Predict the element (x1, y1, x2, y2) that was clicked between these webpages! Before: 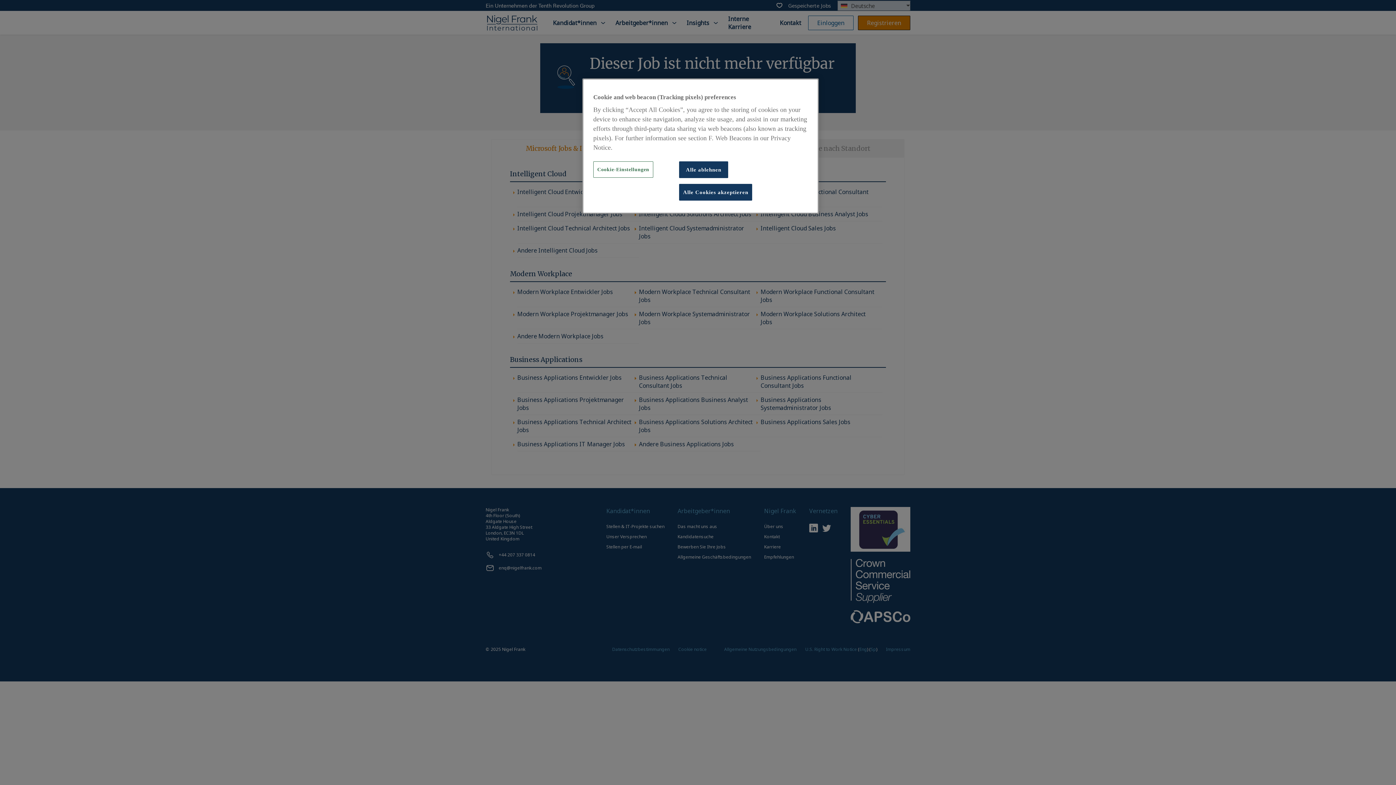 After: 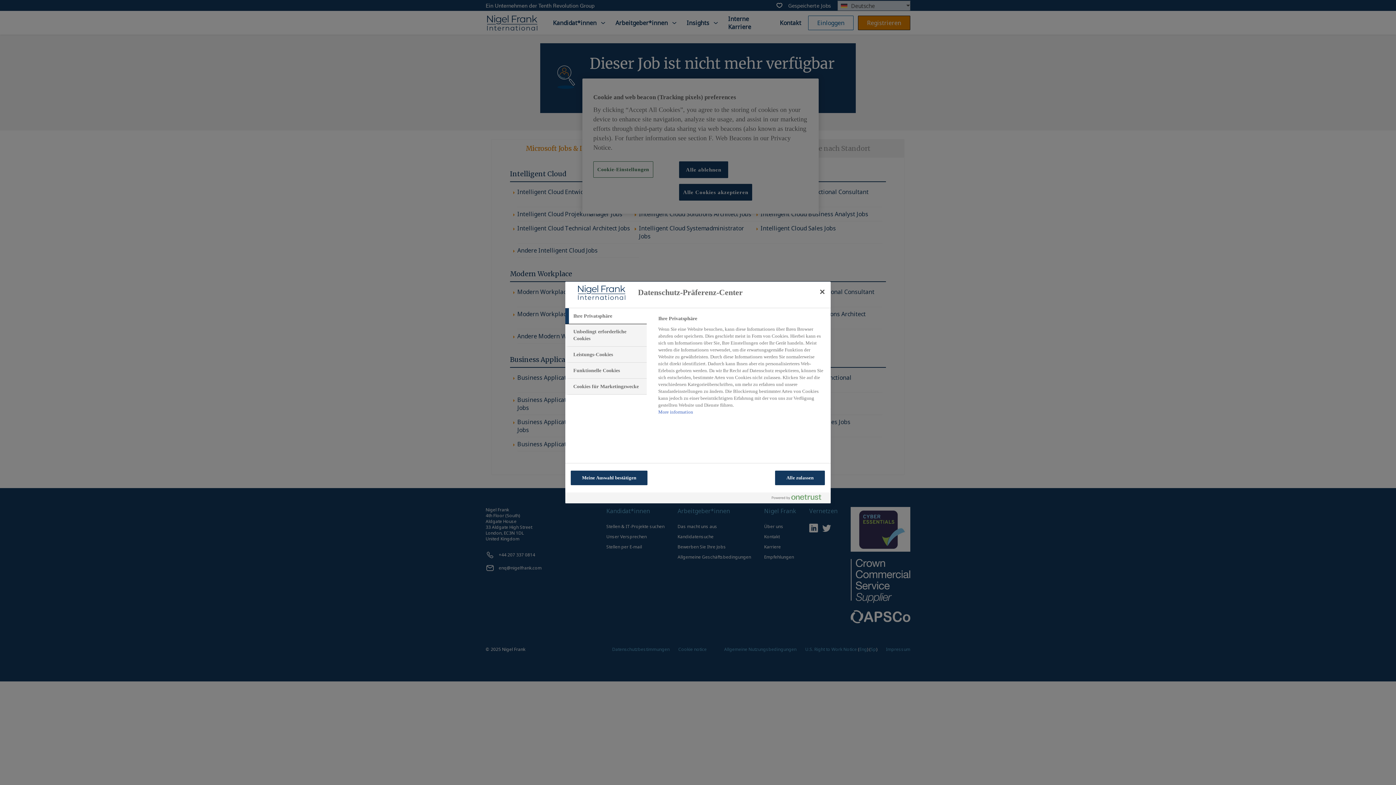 Action: bbox: (593, 161, 653, 177) label: Cookie-Einstellungen